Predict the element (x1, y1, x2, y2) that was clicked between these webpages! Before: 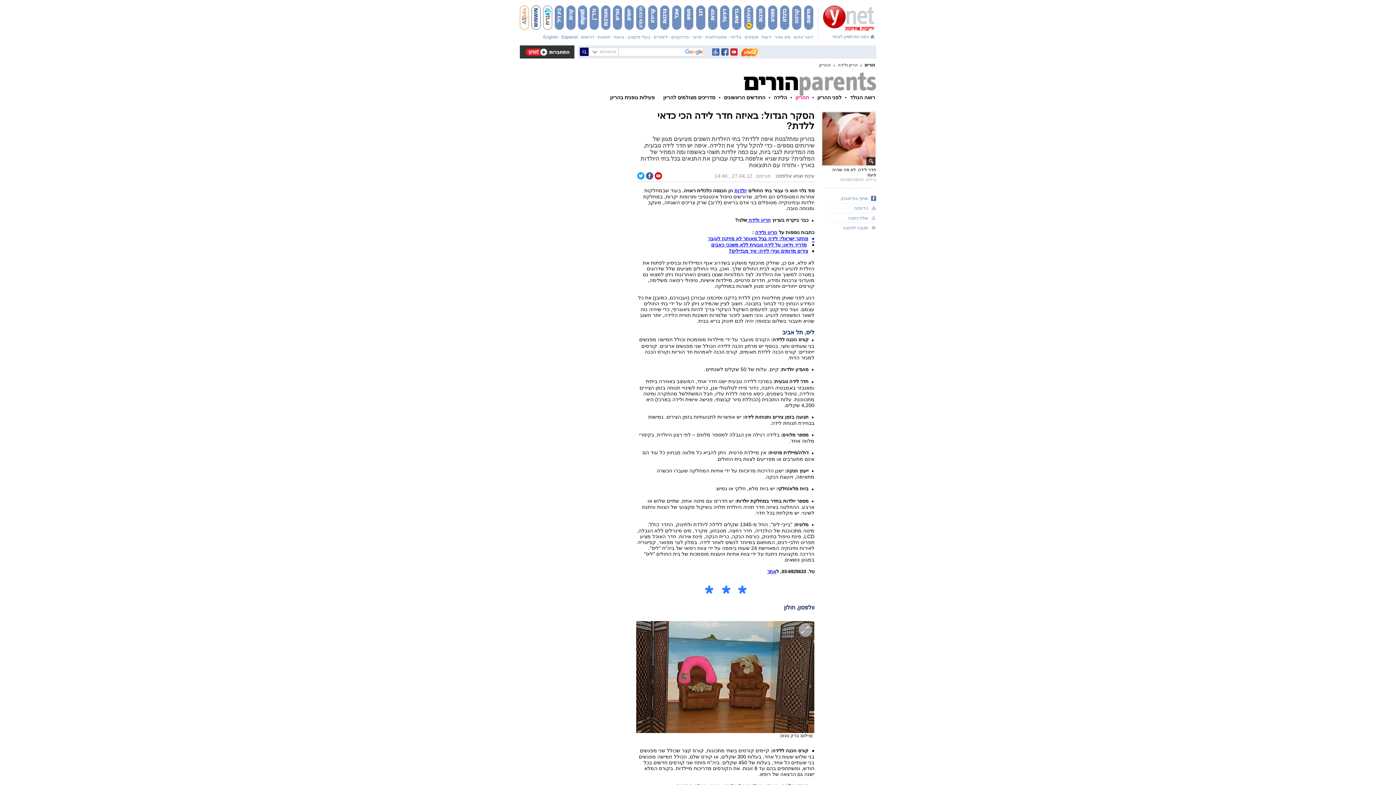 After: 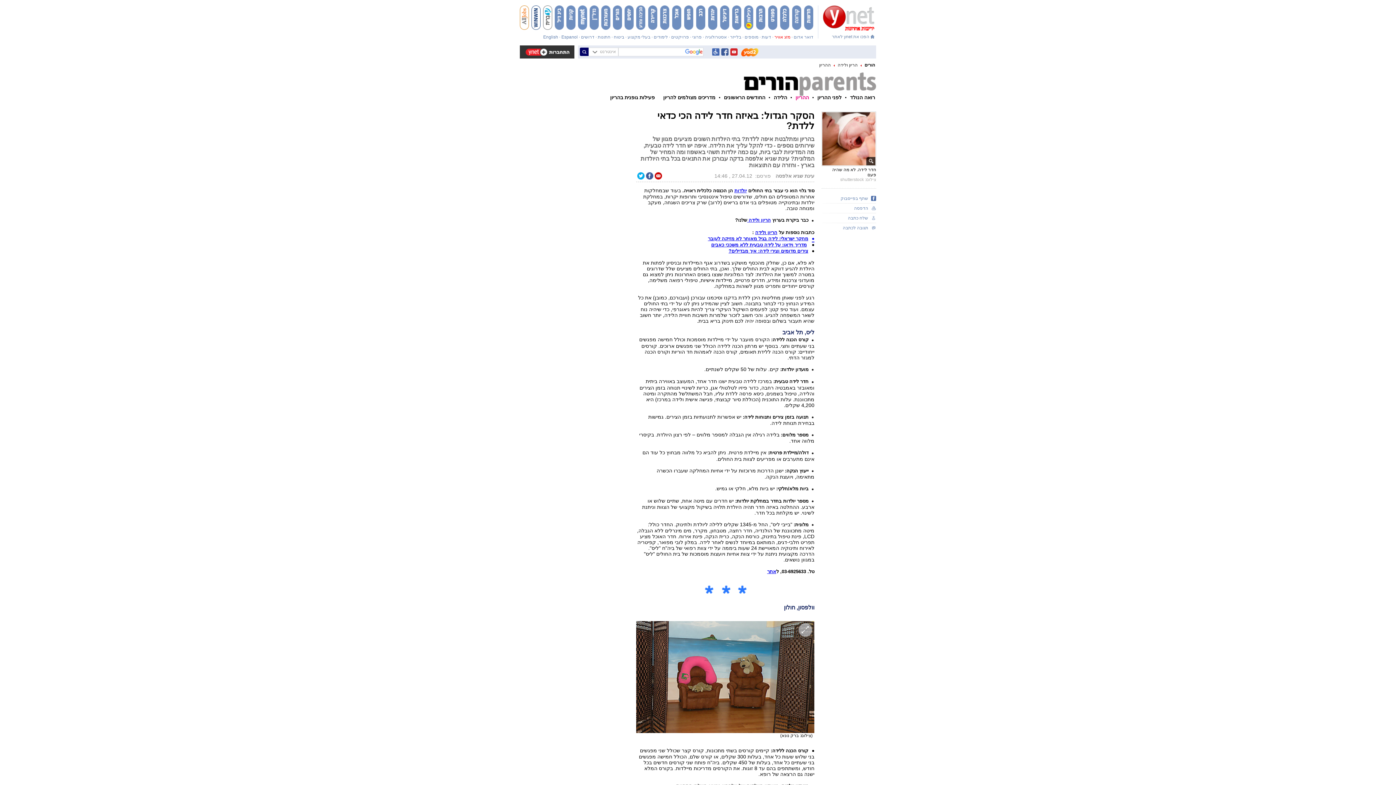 Action: label: מזג אוויר bbox: (774, 34, 790, 39)